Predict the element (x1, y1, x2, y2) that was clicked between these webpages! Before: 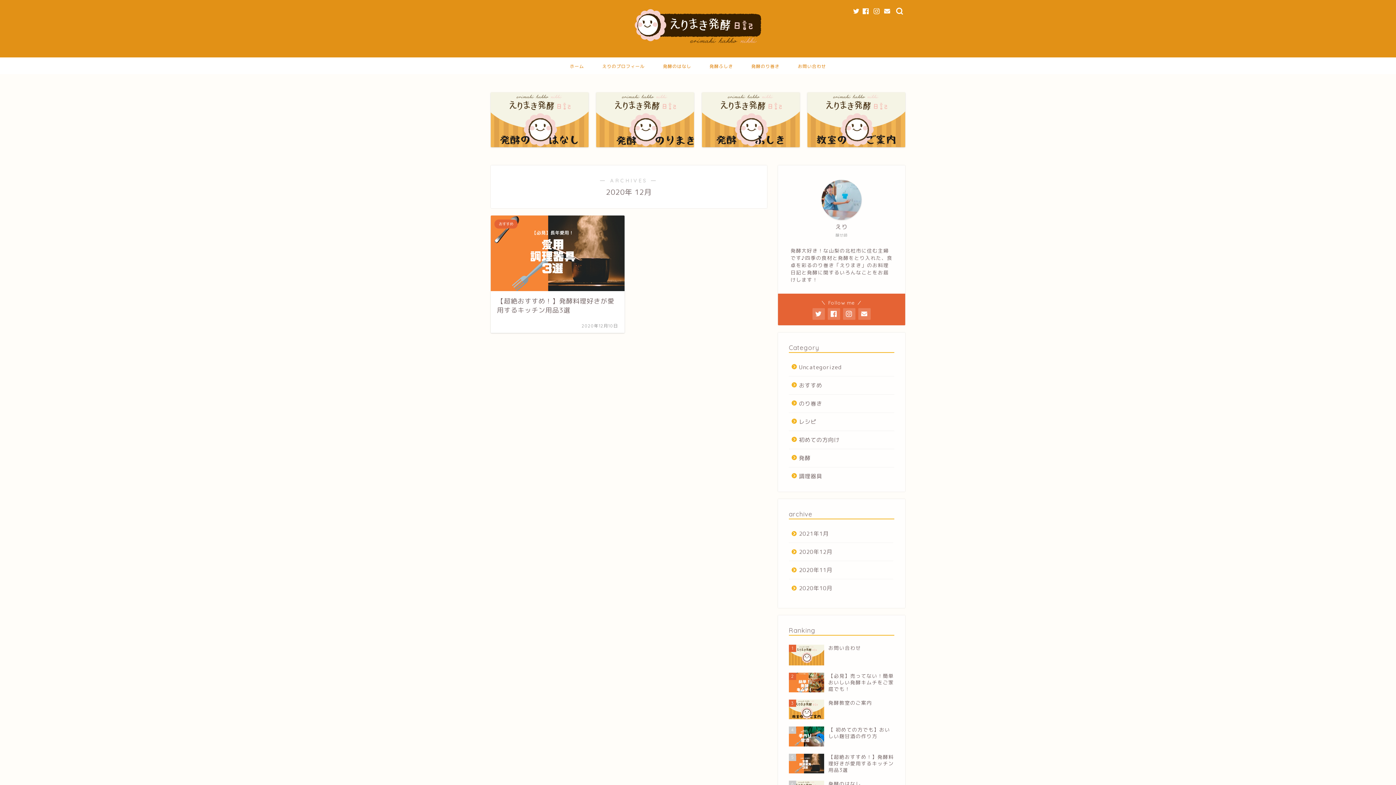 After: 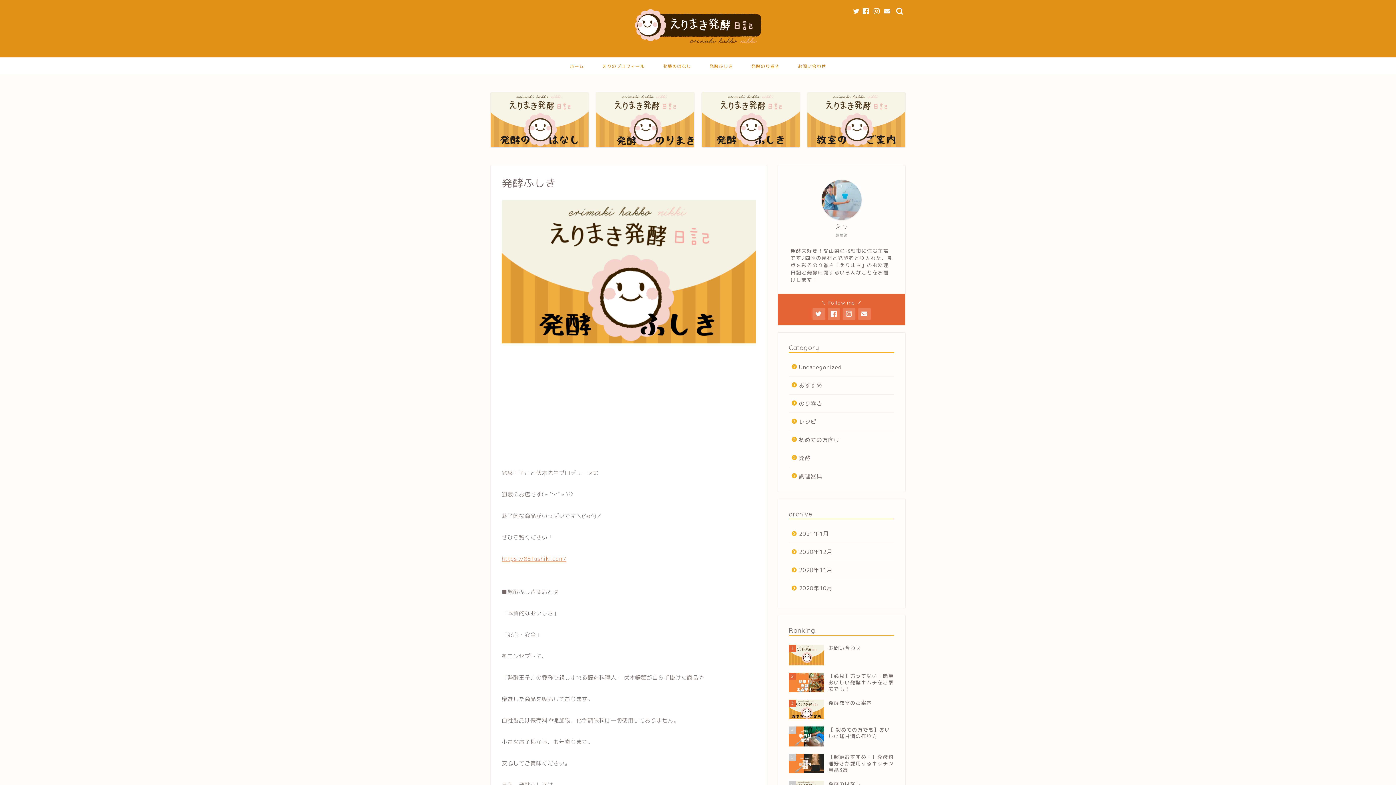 Action: bbox: (702, 92, 799, 147)